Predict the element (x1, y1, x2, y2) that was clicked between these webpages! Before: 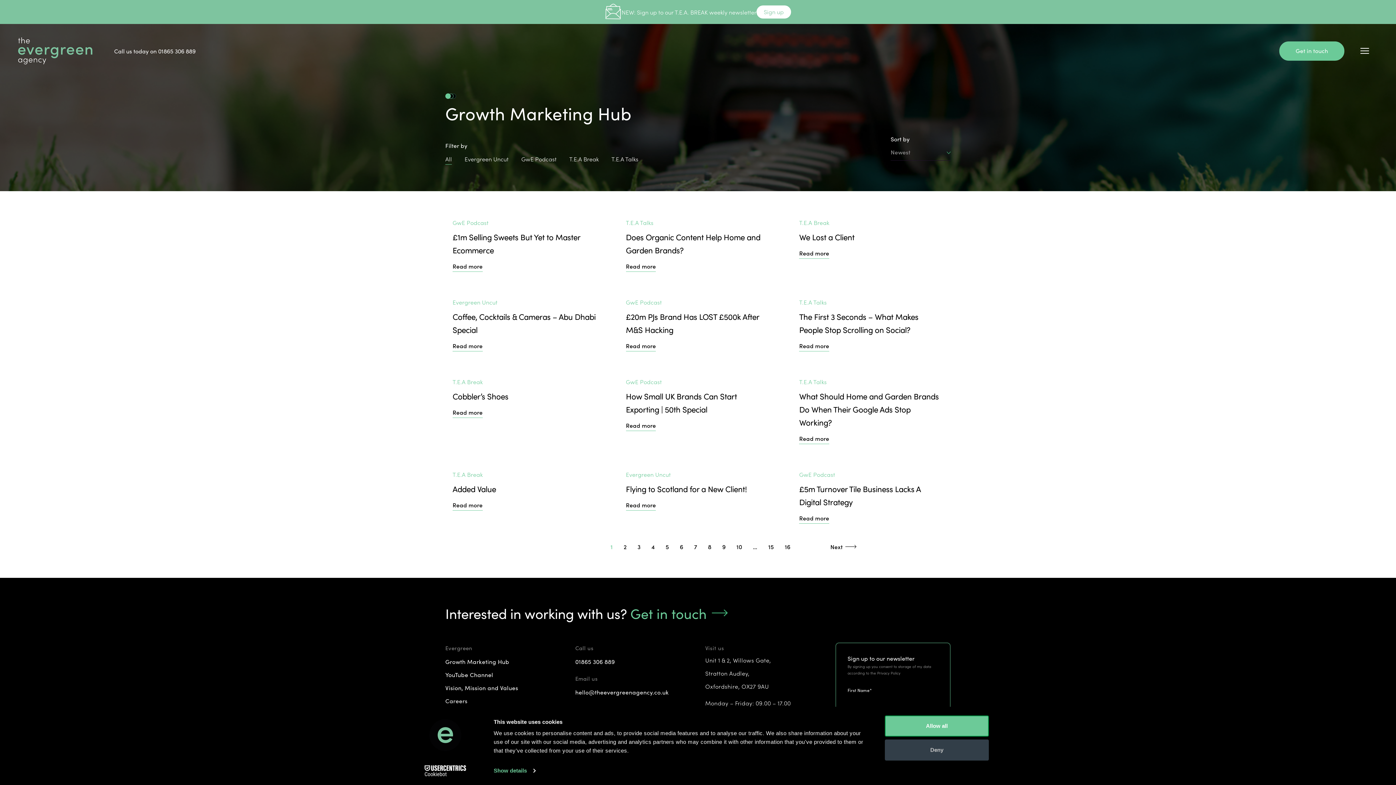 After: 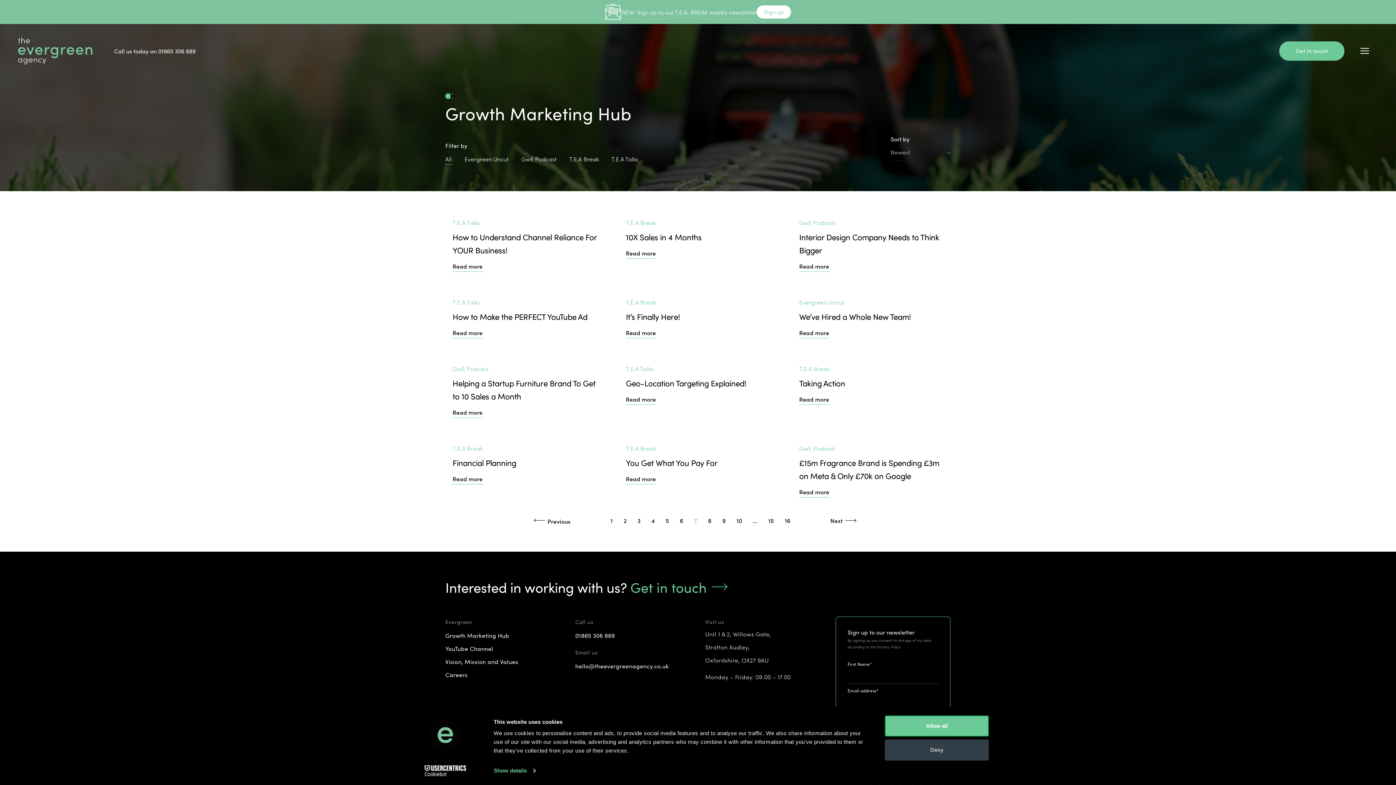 Action: bbox: (694, 541, 697, 552) label: 7